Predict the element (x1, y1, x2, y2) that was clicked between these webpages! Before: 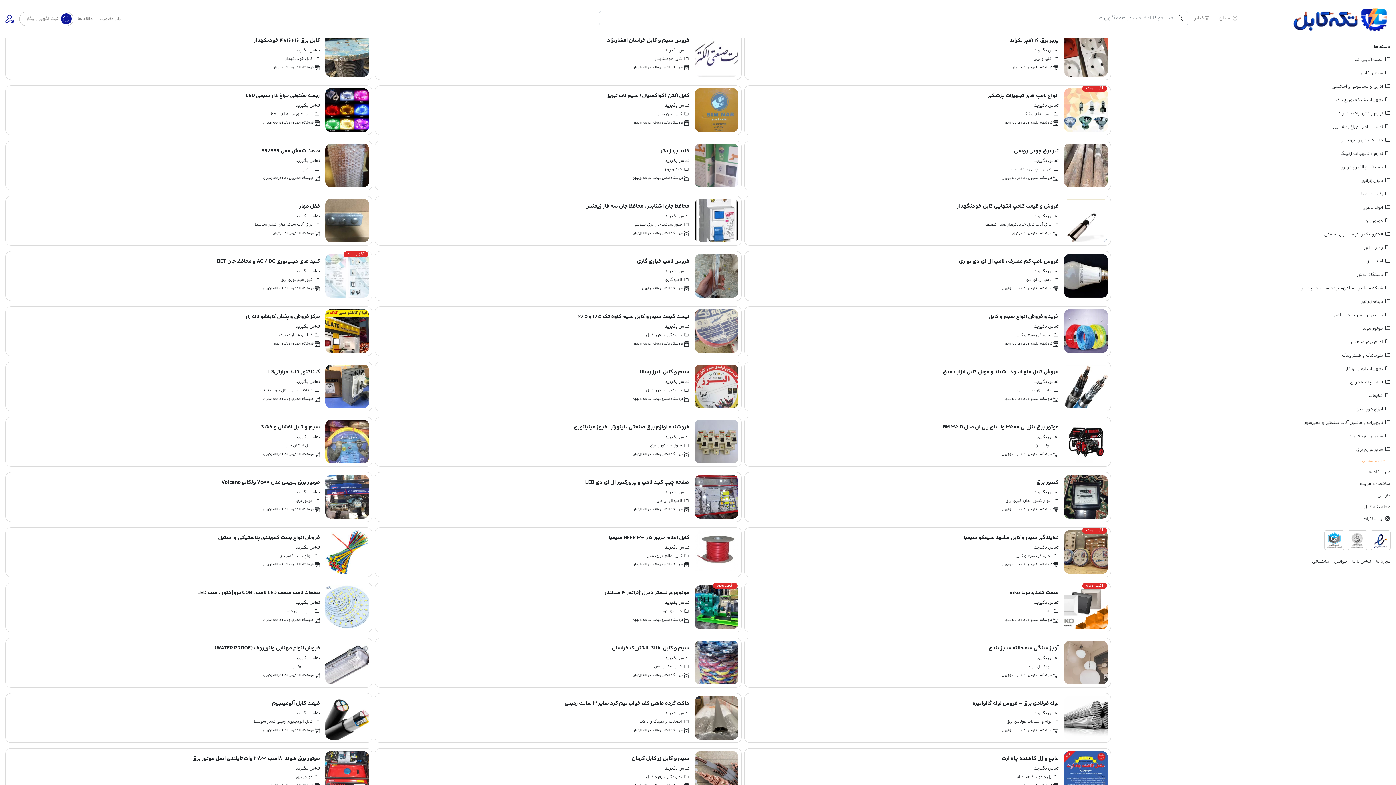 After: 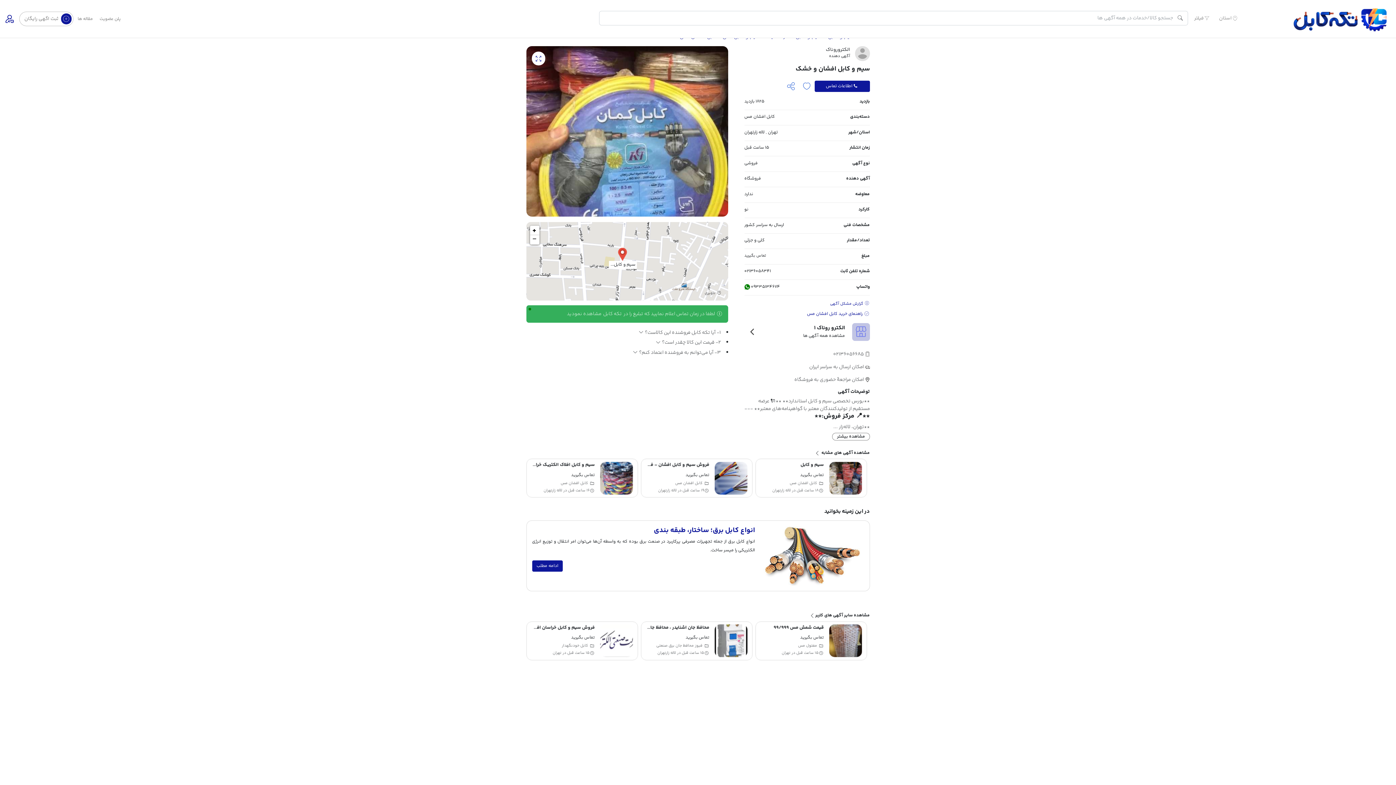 Action: bbox: (8, 424, 320, 431) label: سیم و کابل افشان و خشک